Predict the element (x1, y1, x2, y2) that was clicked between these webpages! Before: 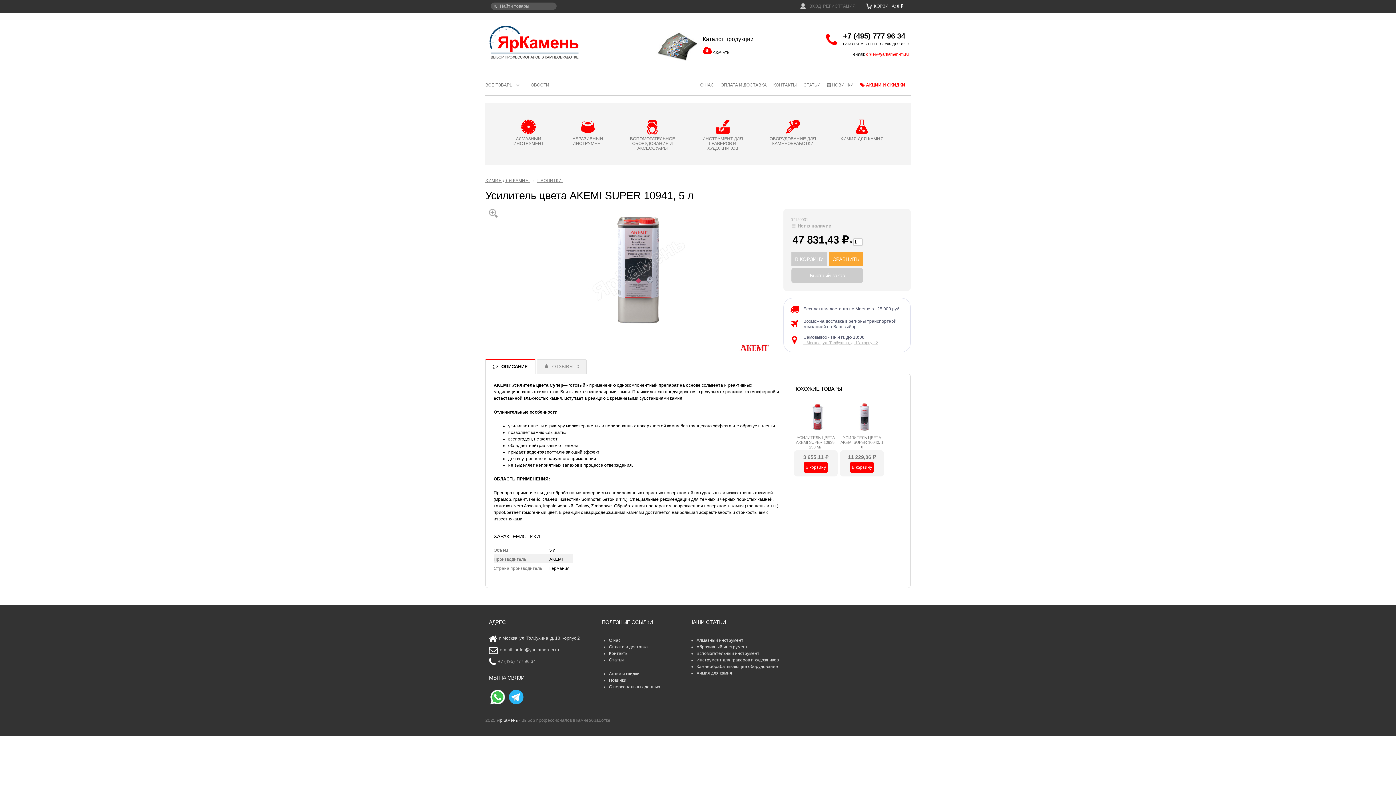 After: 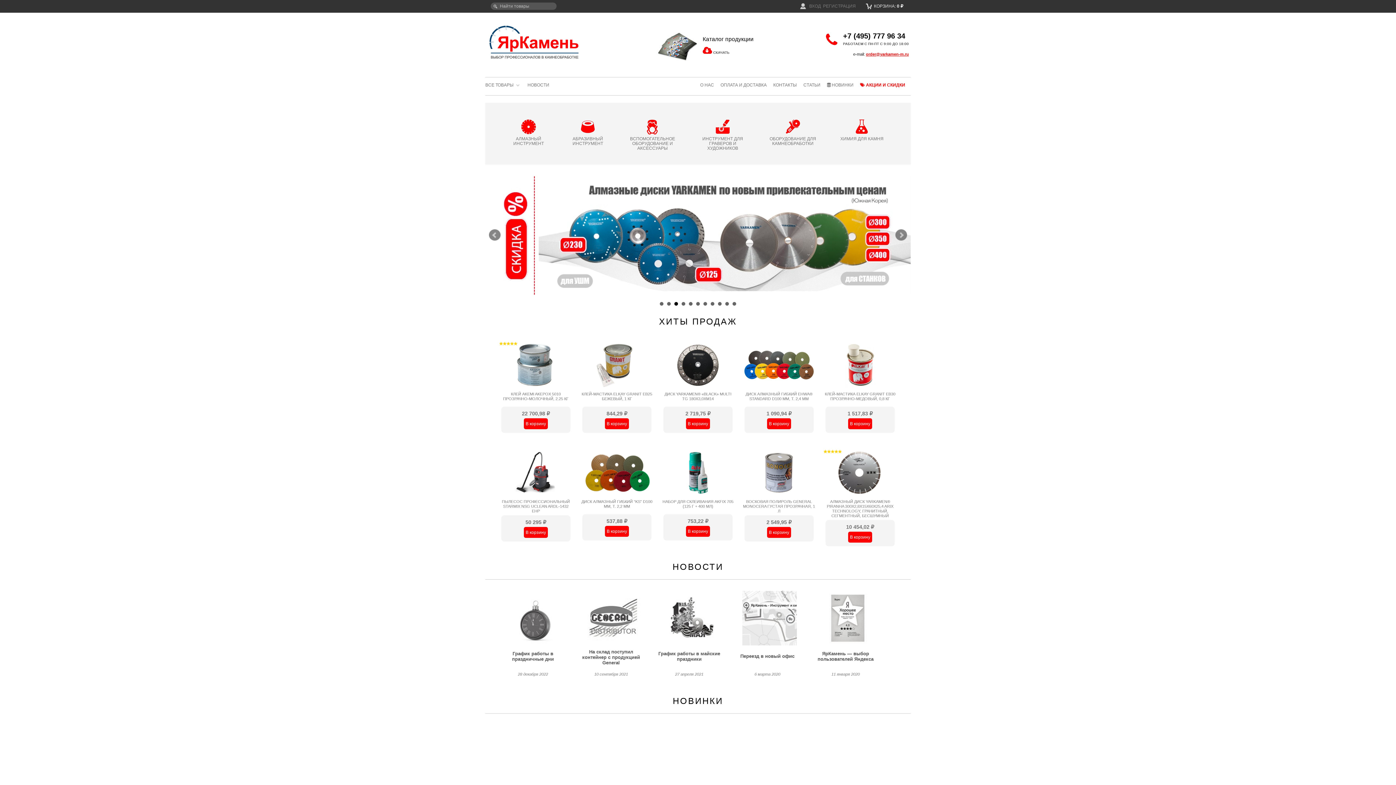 Action: bbox: (485, 77, 519, 93) label: ВСЕ ТОВАРЫ